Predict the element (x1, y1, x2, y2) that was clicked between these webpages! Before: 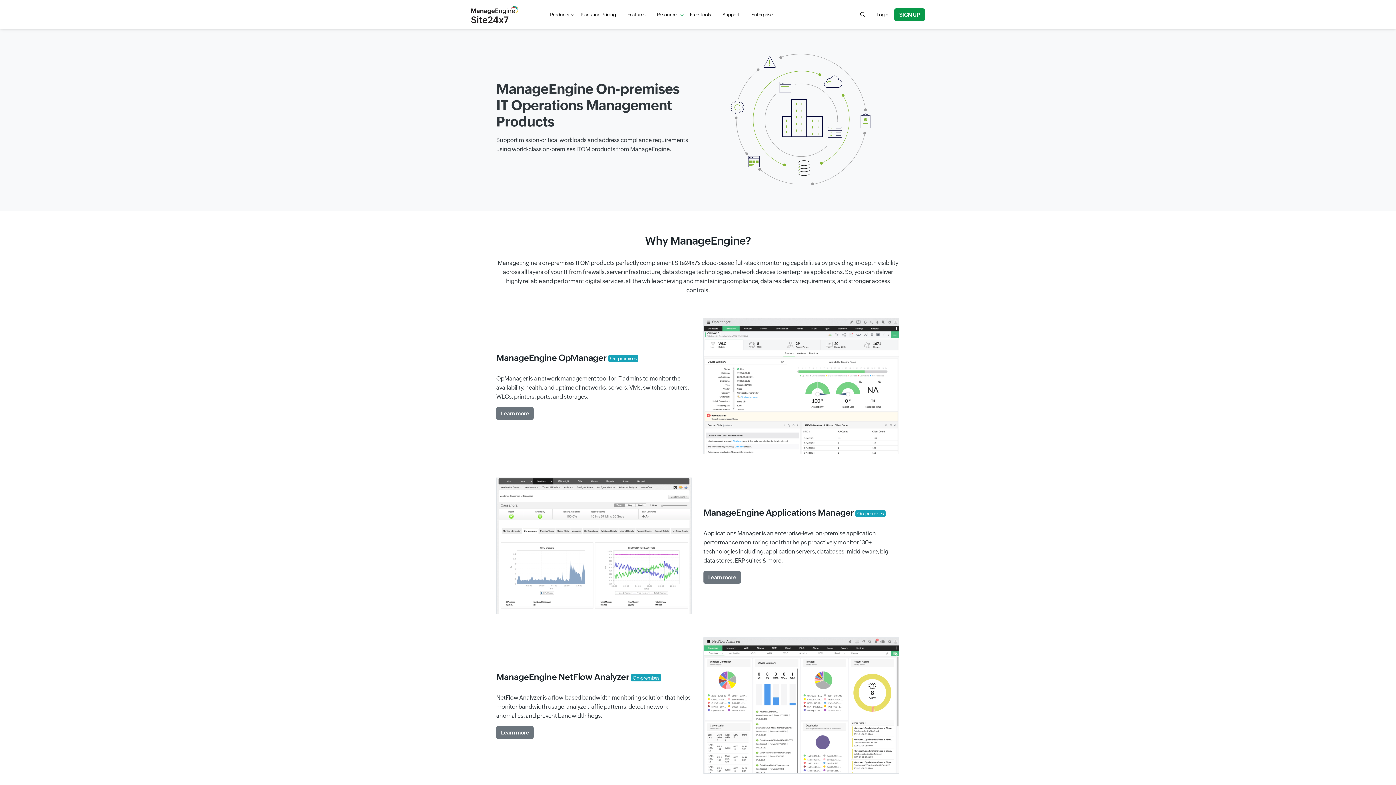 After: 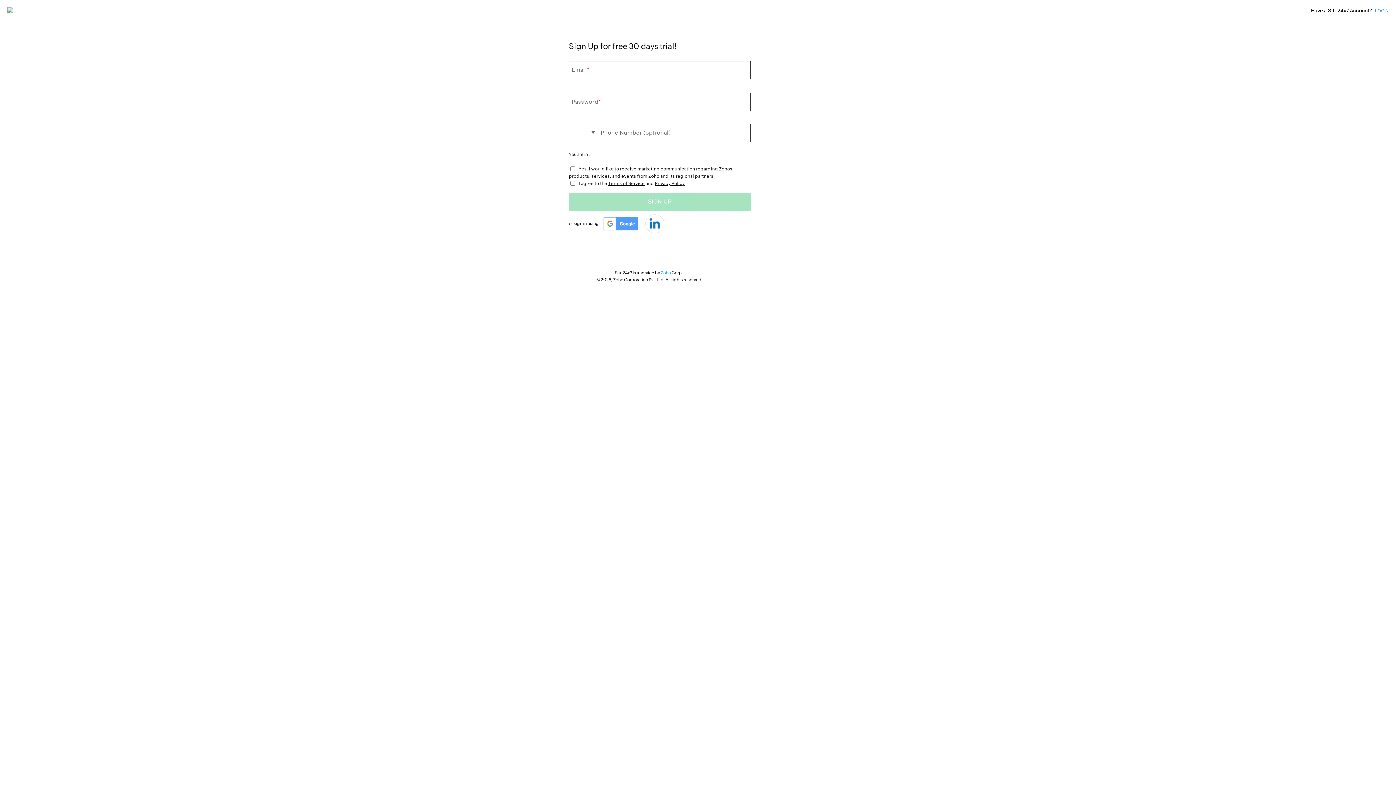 Action: label: SIGN UP bbox: (894, 8, 925, 20)